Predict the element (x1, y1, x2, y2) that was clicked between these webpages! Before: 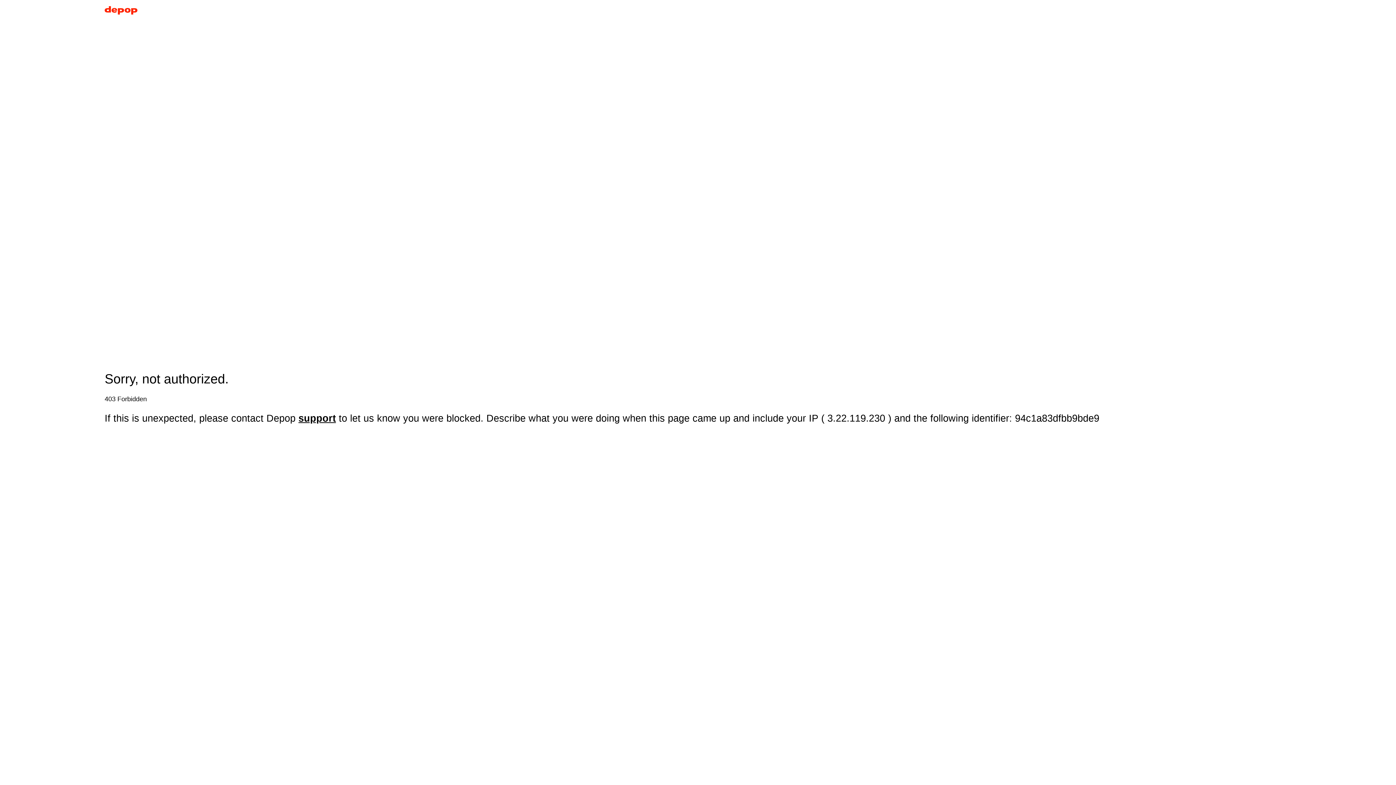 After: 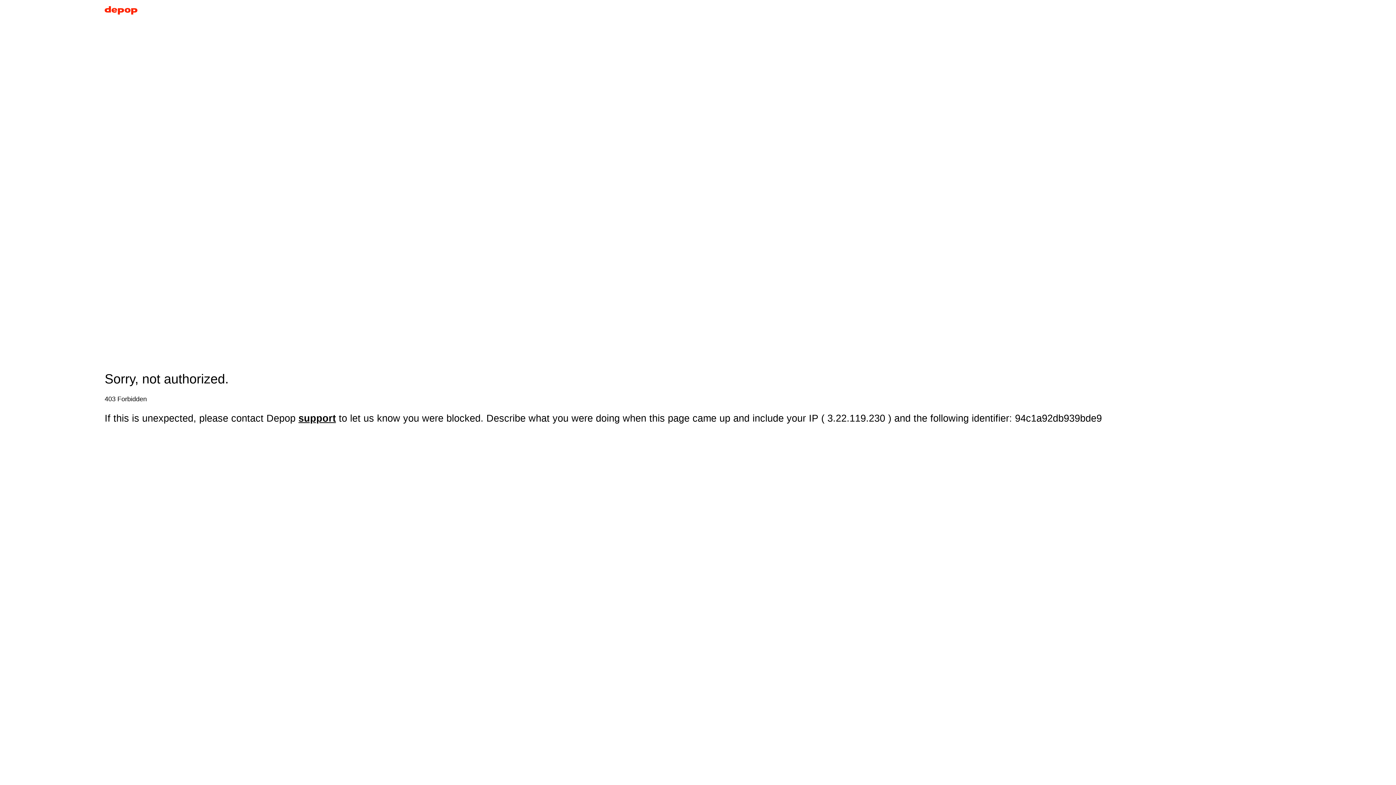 Action: bbox: (104, 5, 137, 17)